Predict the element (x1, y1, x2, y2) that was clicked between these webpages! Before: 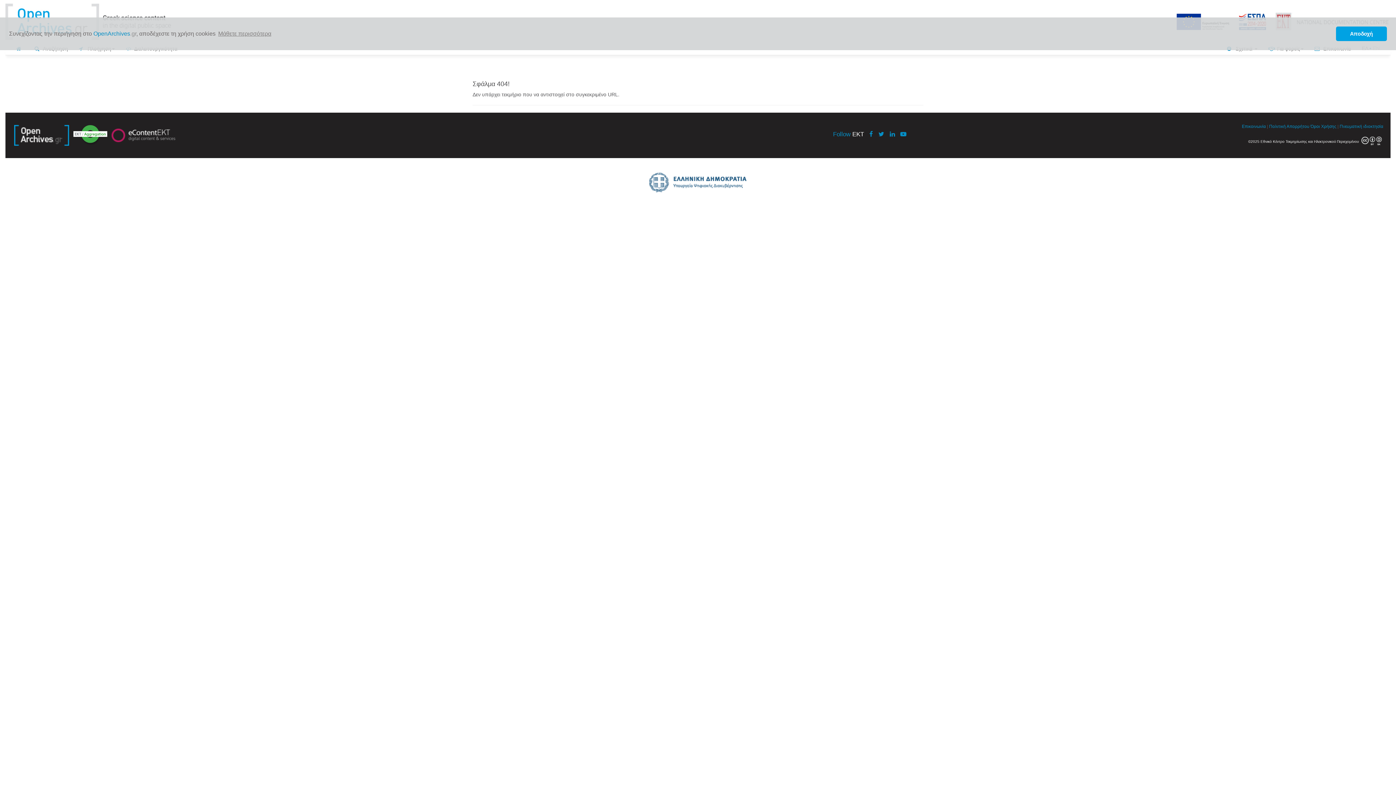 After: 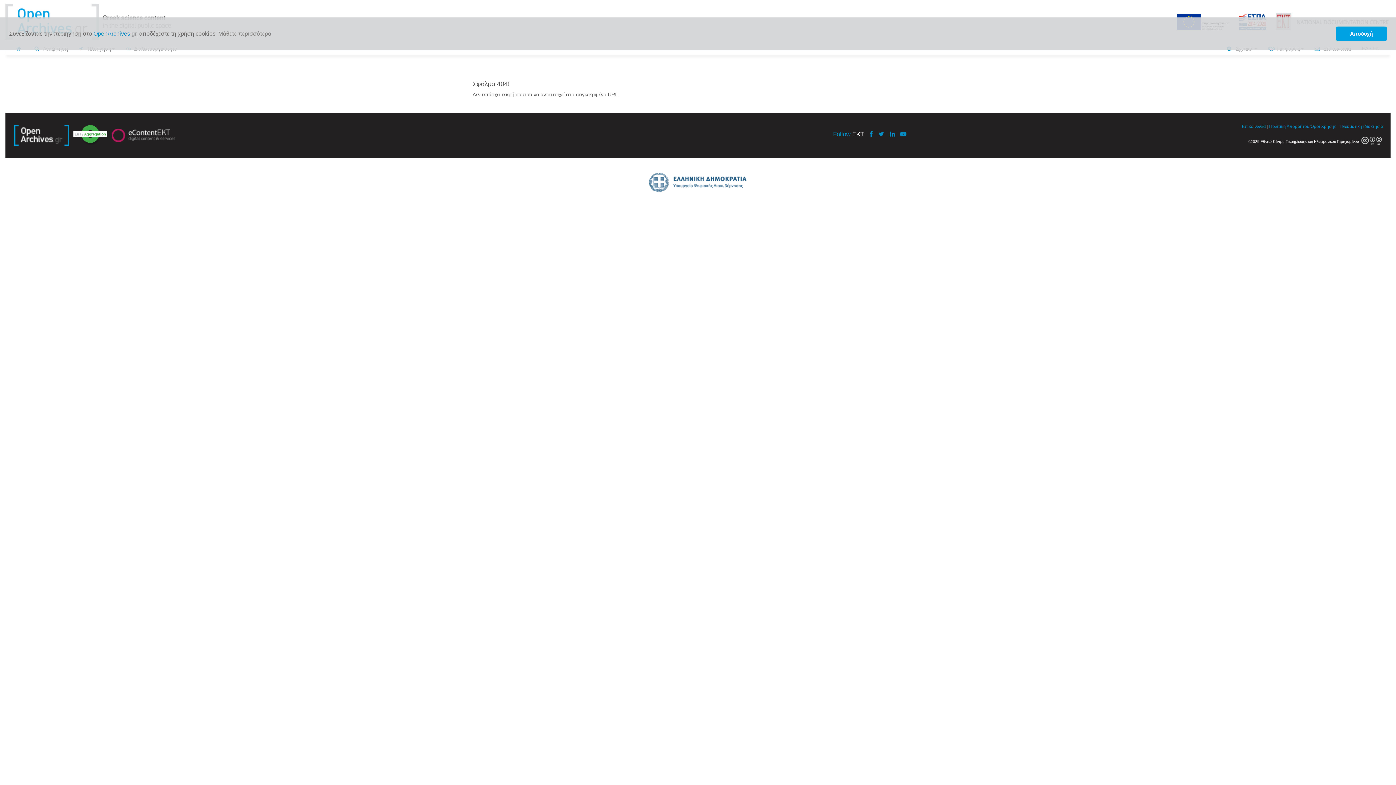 Action: bbox: (110, 132, 197, 137)